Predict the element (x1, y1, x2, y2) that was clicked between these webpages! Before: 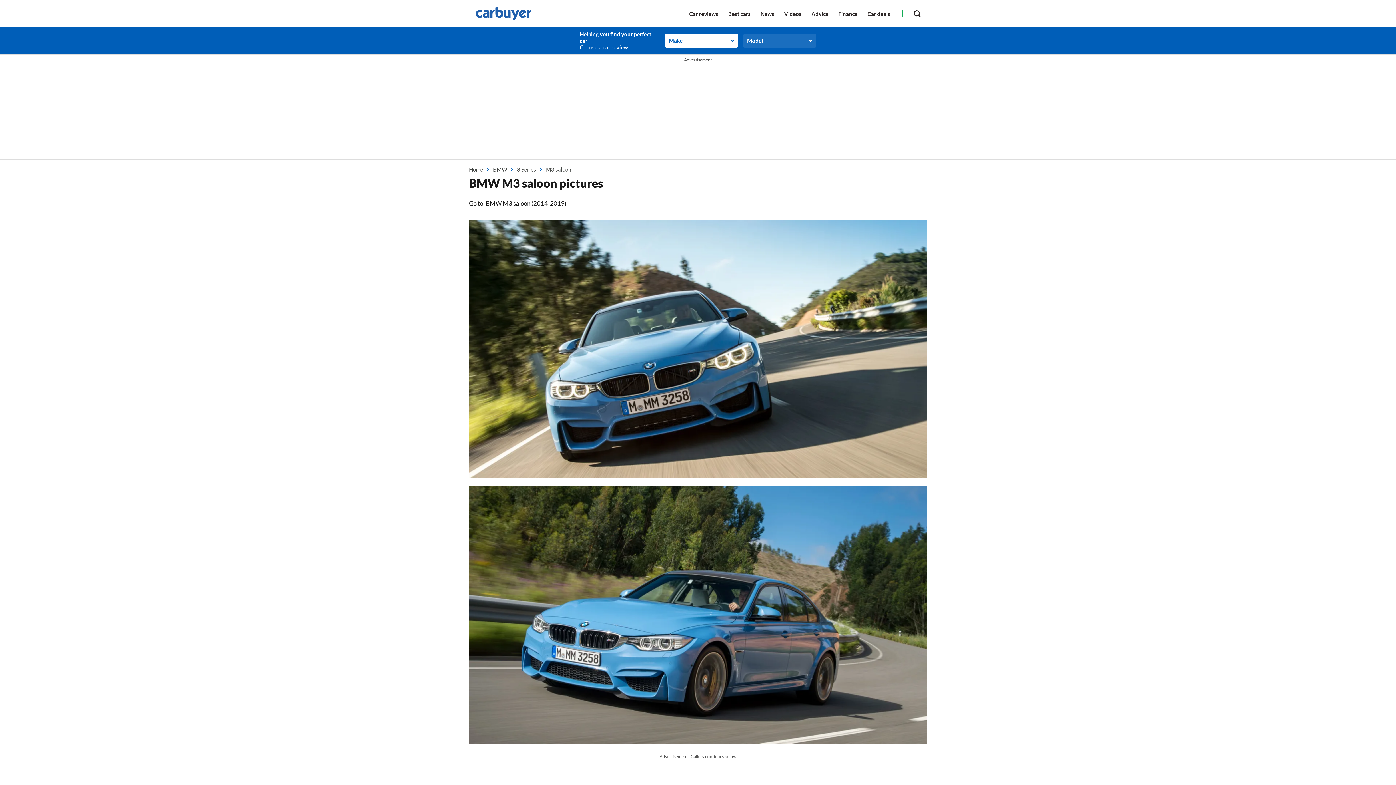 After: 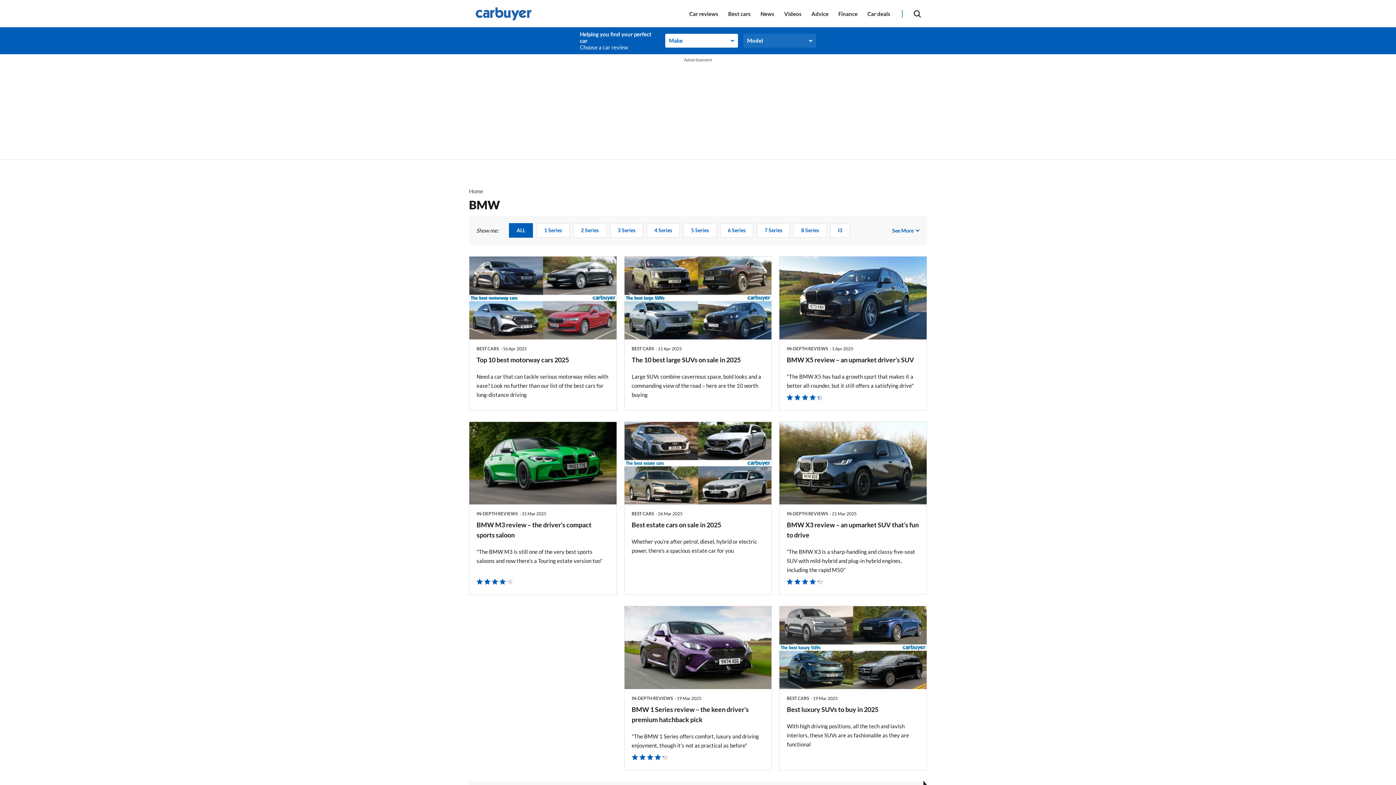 Action: label: BMW bbox: (493, 166, 507, 172)